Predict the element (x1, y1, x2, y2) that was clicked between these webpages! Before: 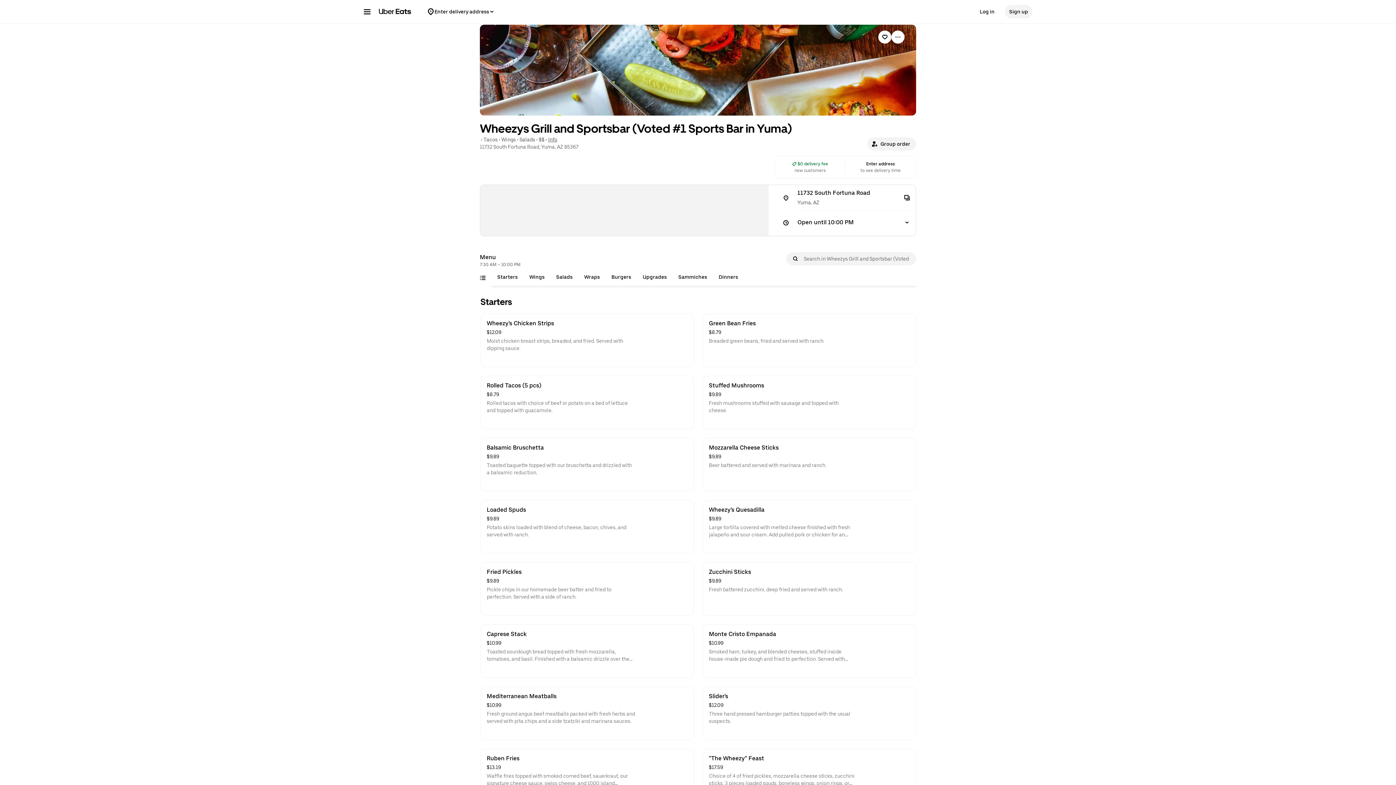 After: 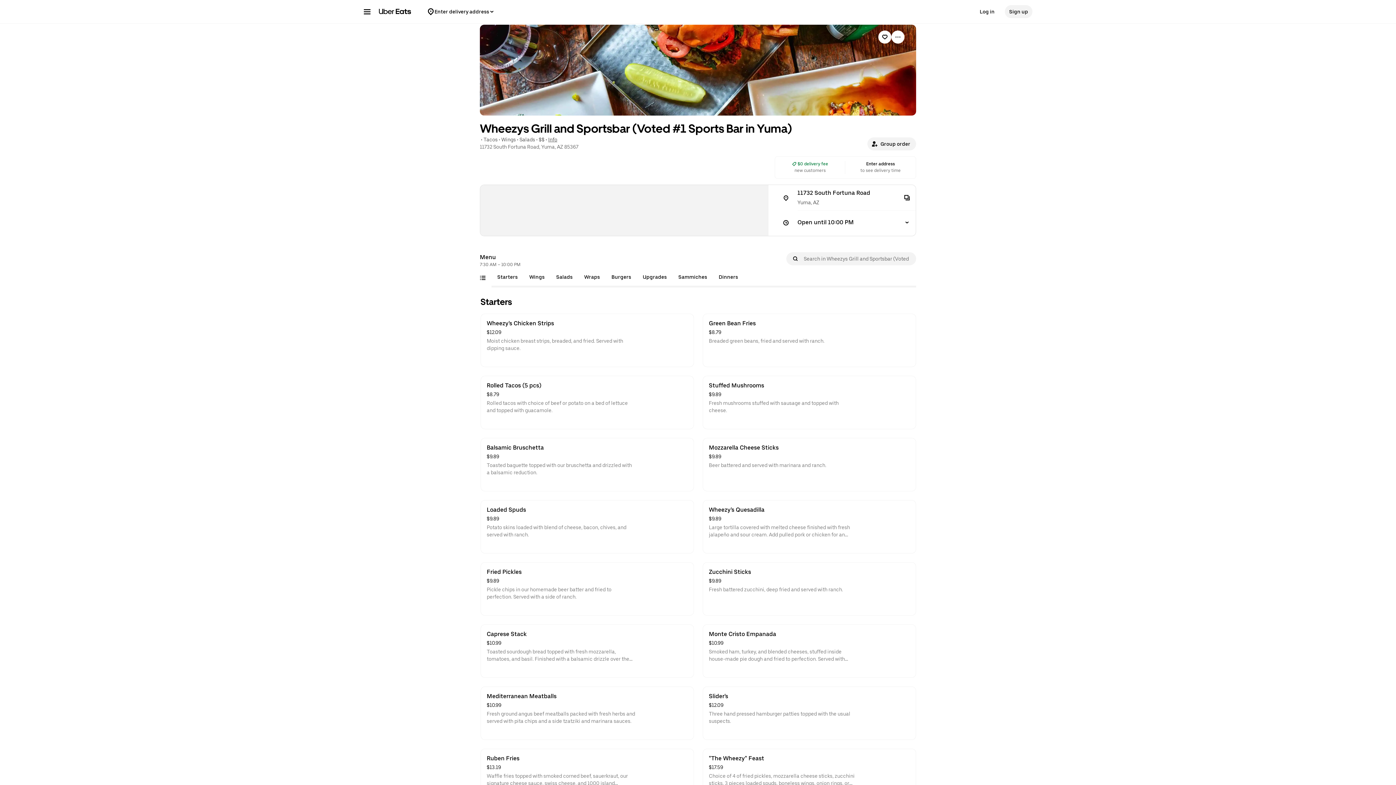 Action: bbox: (703, 749, 916, 802) label: "The Wheezy" Feast
$17.59
Choice of 4 of fried pickles, mozzarella cheese sticks, zucchini sticks, 3 pieces loaded spuds, boneless wings, onion rings, or fried green beans.